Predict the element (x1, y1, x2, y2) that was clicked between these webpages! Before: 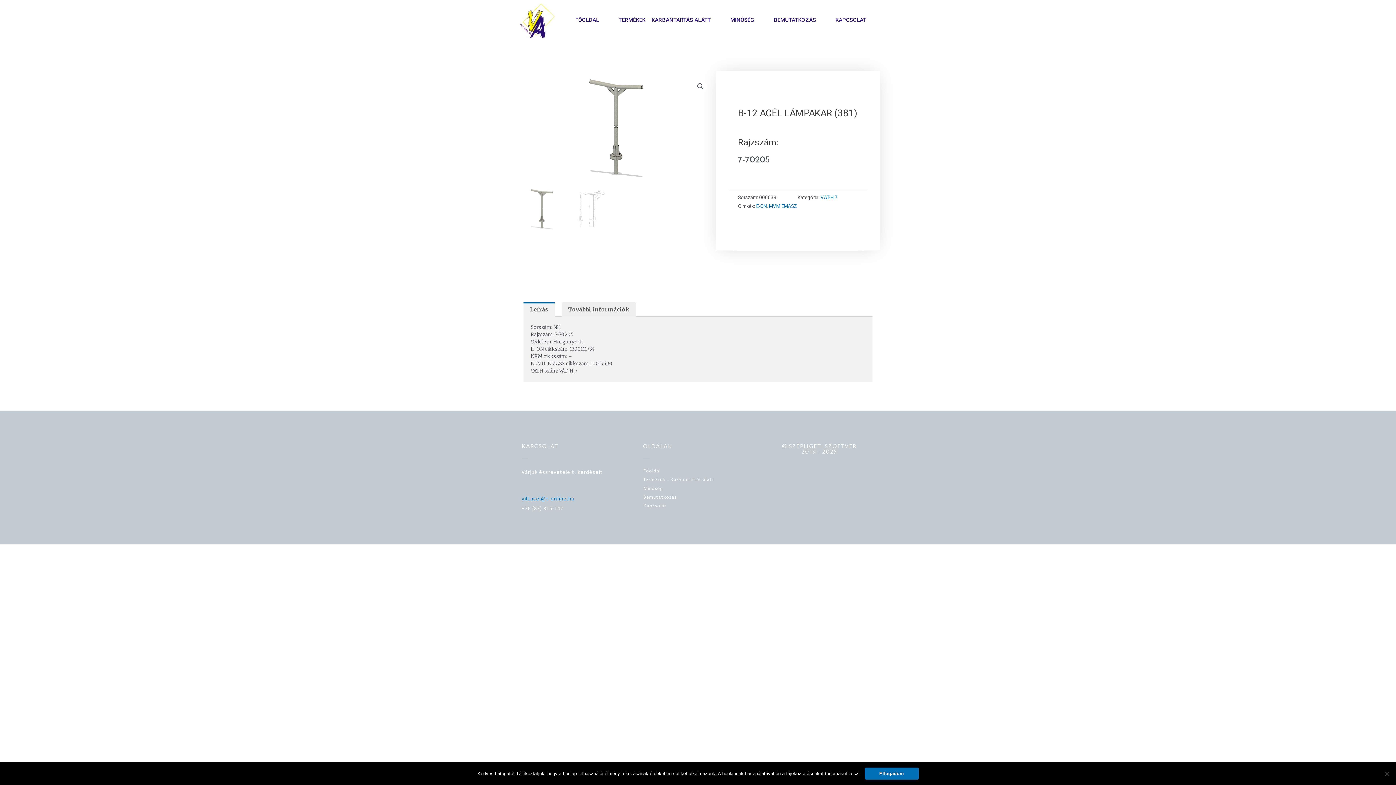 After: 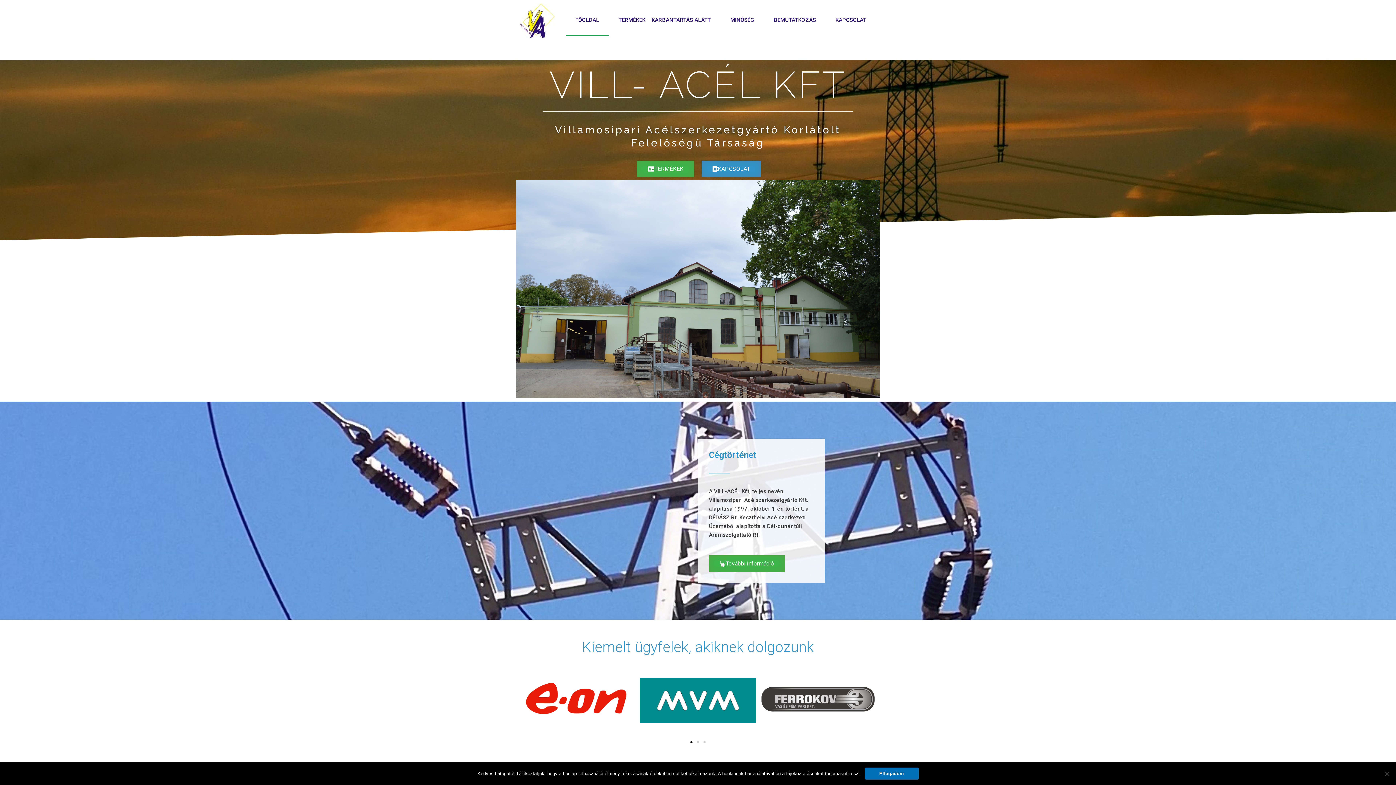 Action: label: Főoldal bbox: (643, 467, 736, 476)